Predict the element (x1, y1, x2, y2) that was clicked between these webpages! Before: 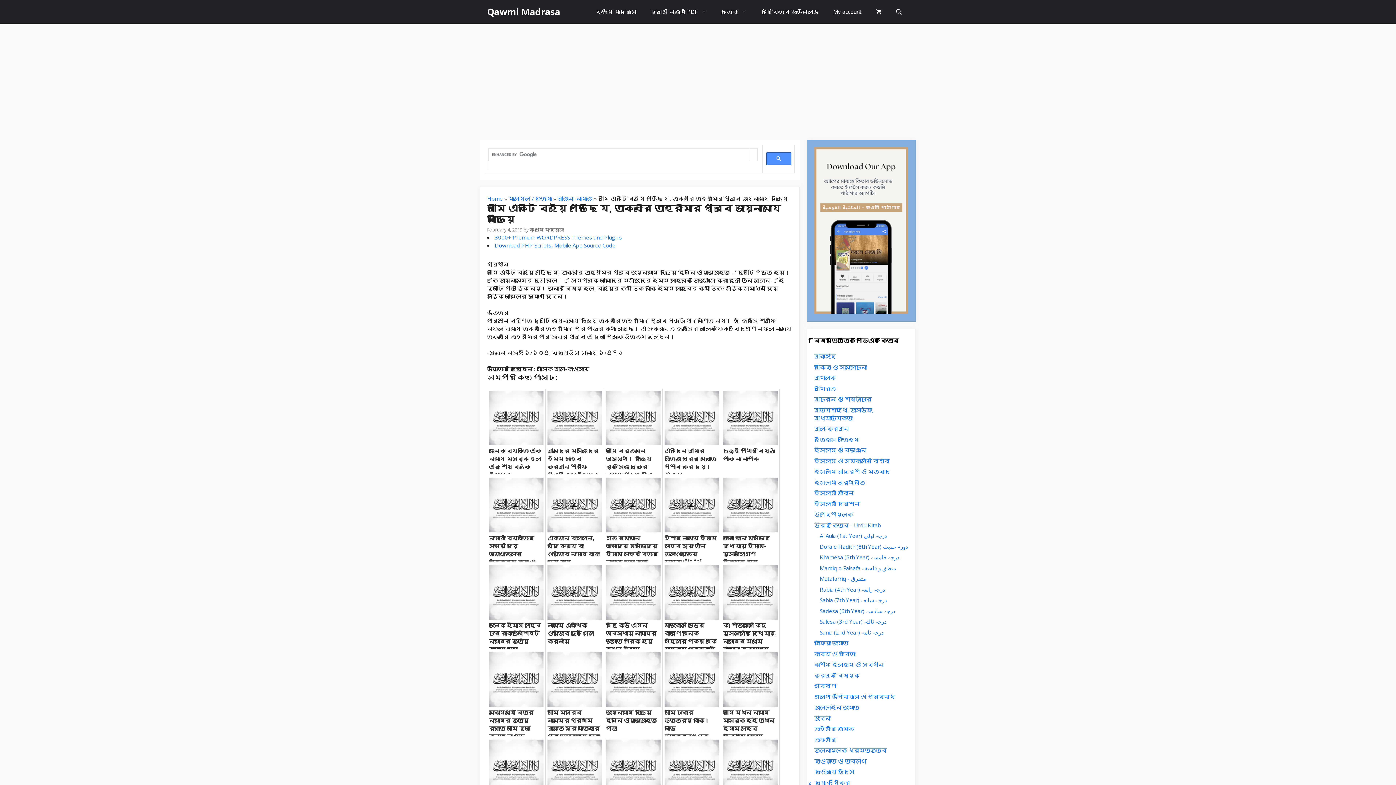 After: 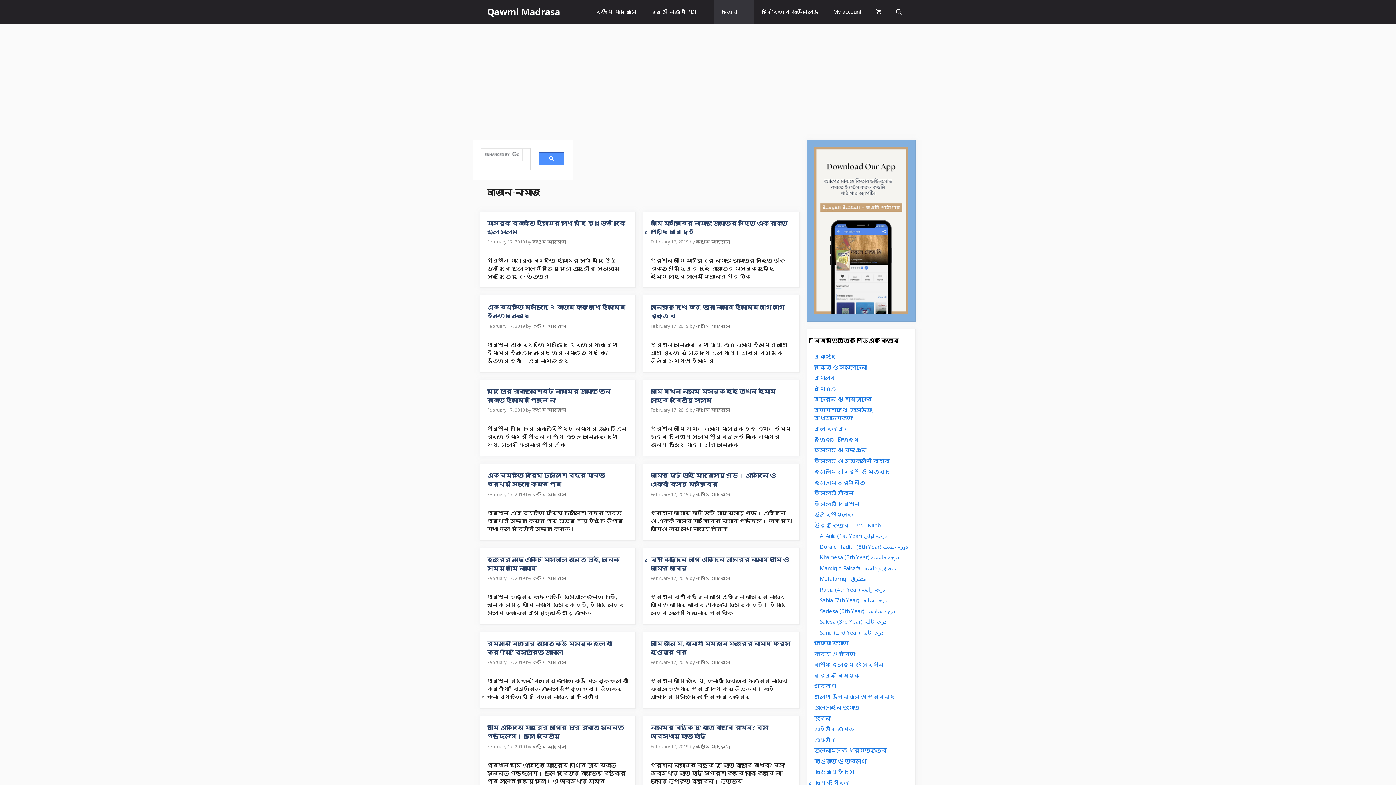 Action: label: আজান-নামাজ bbox: (557, 194, 592, 202)